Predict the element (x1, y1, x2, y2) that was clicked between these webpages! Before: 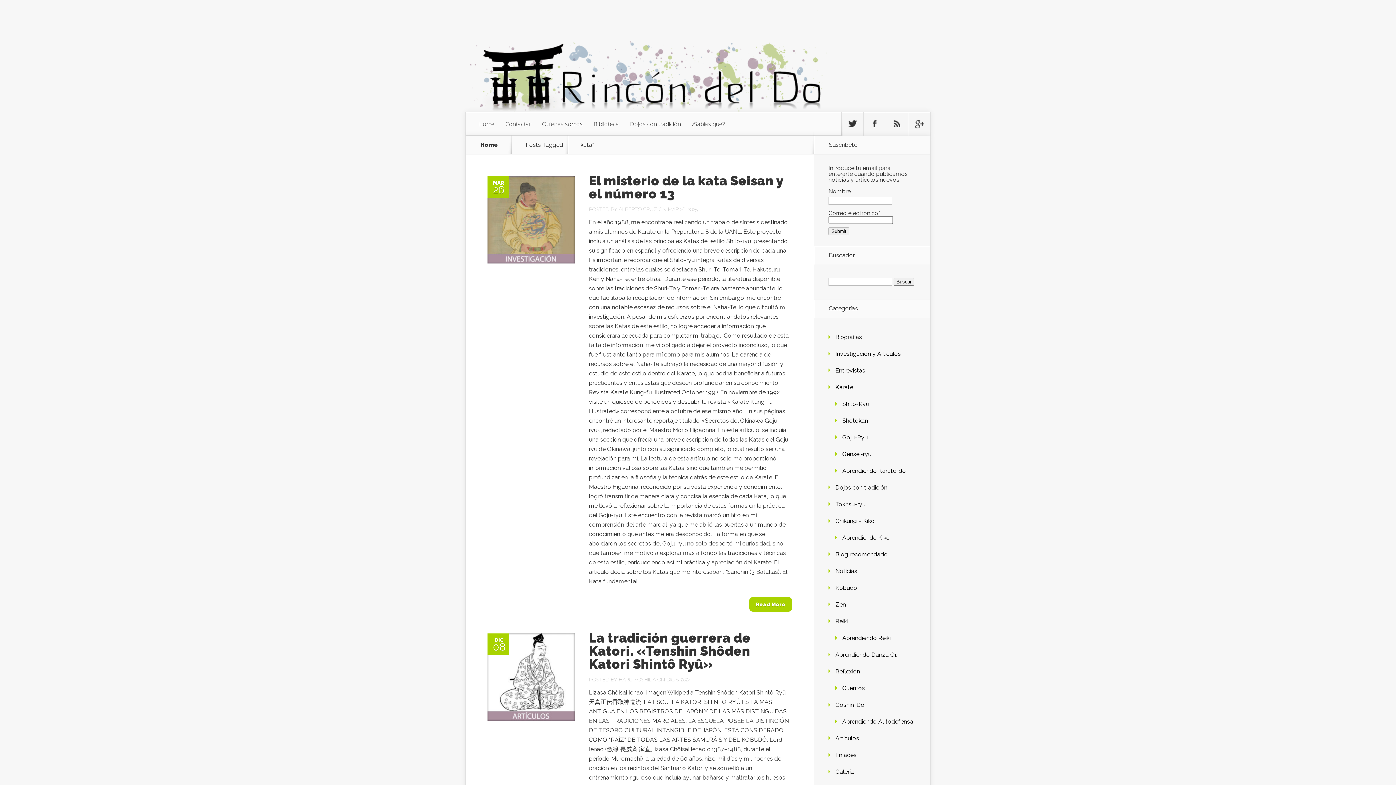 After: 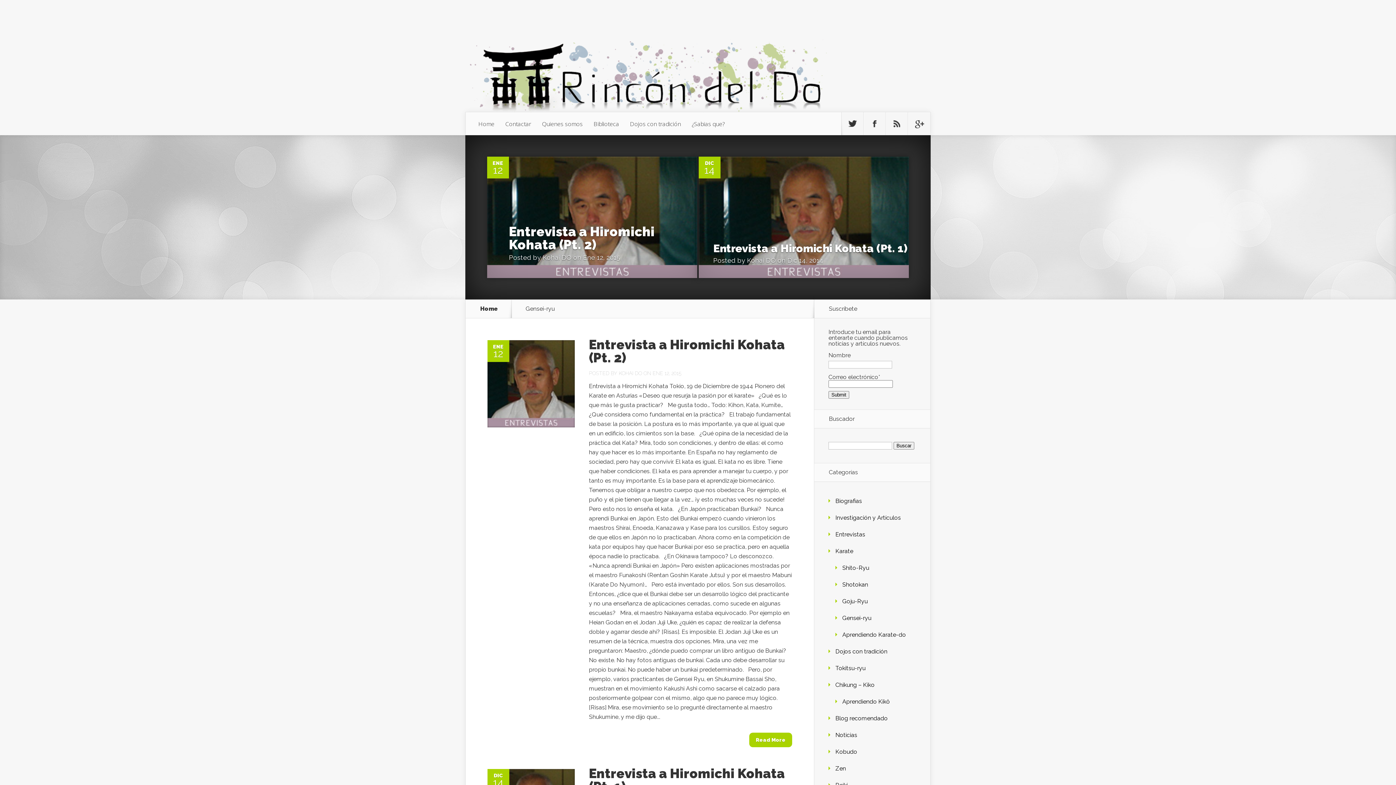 Action: bbox: (842, 450, 871, 457) label: Gensei-ryu